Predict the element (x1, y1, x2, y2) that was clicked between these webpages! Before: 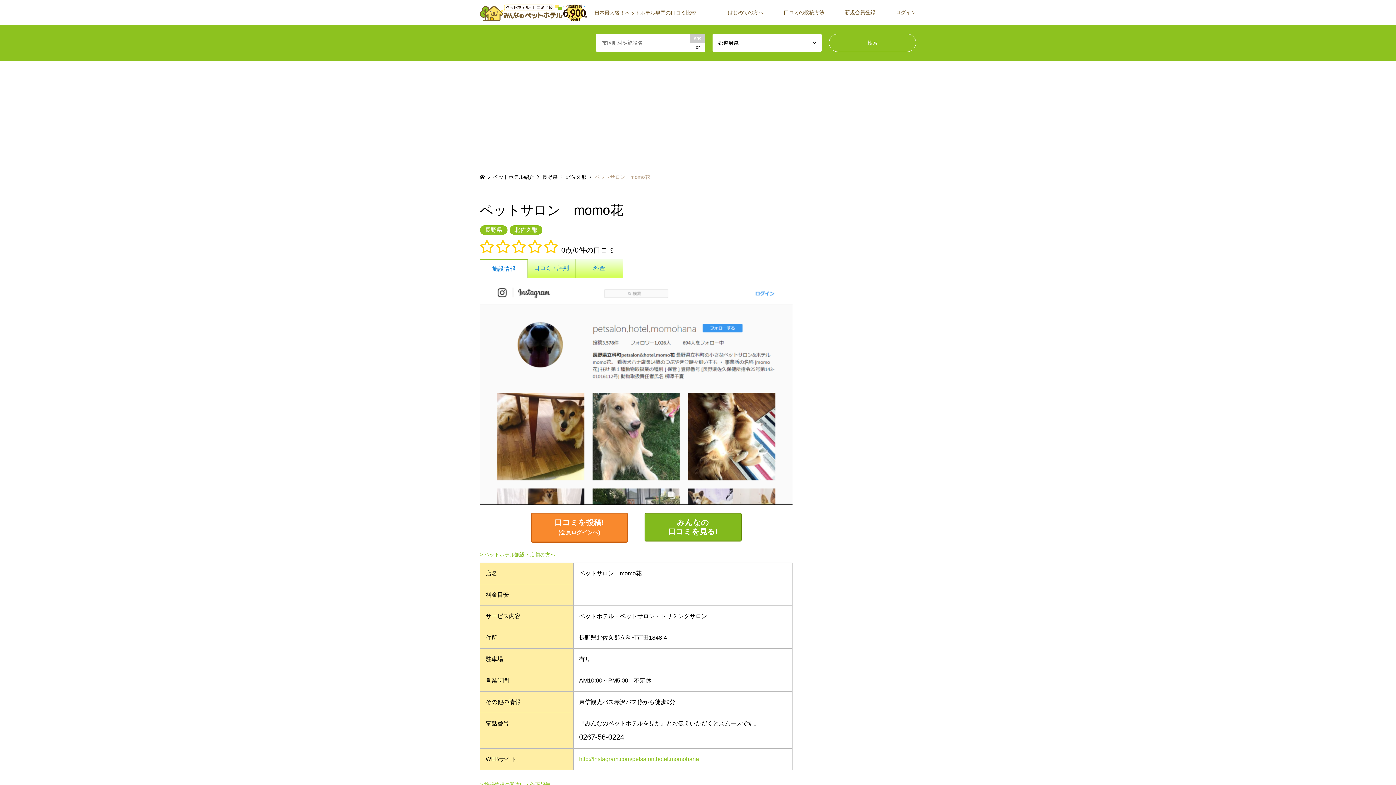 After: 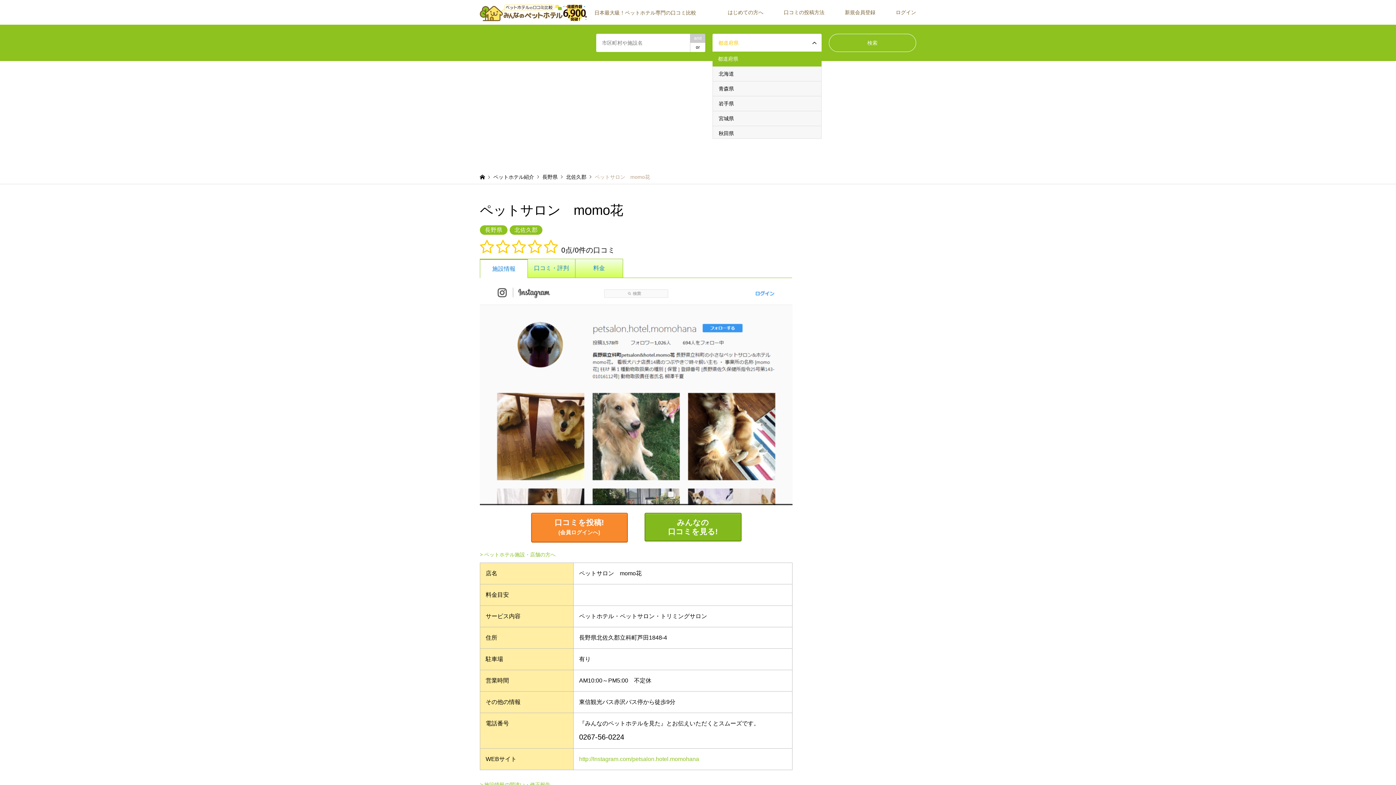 Action: bbox: (712, 33, 821, 52) label: 都道府県